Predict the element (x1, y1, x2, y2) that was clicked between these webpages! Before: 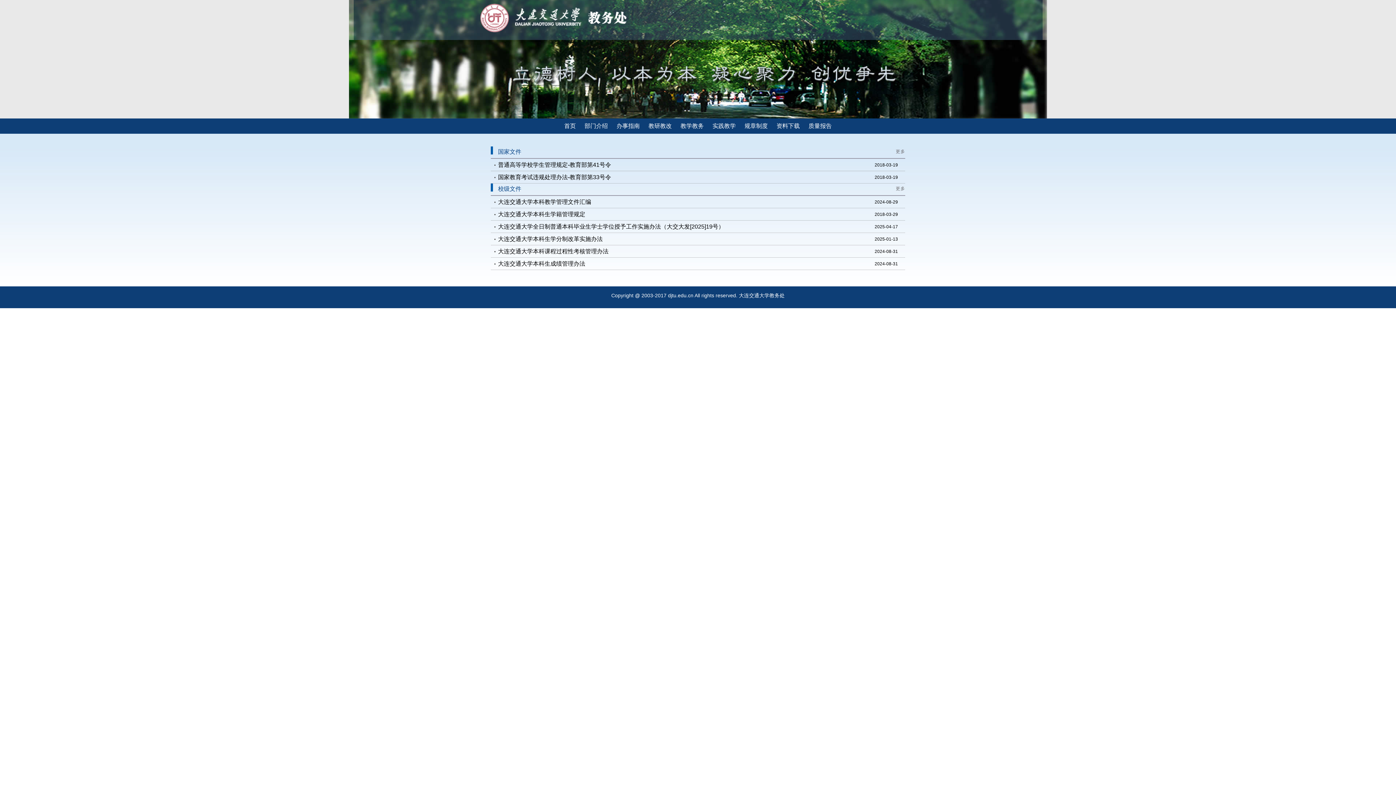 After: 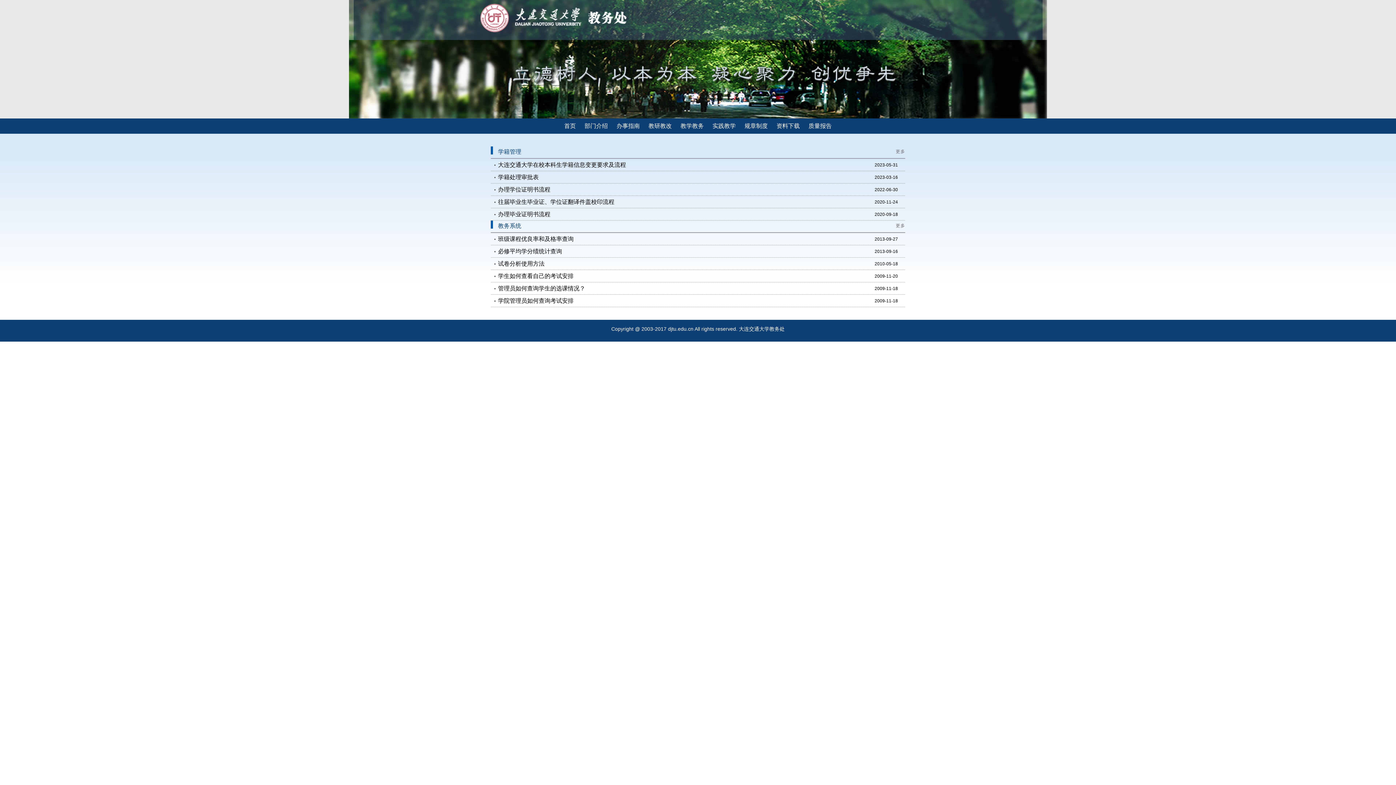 Action: label: 教学教务 bbox: (677, 118, 707, 133)